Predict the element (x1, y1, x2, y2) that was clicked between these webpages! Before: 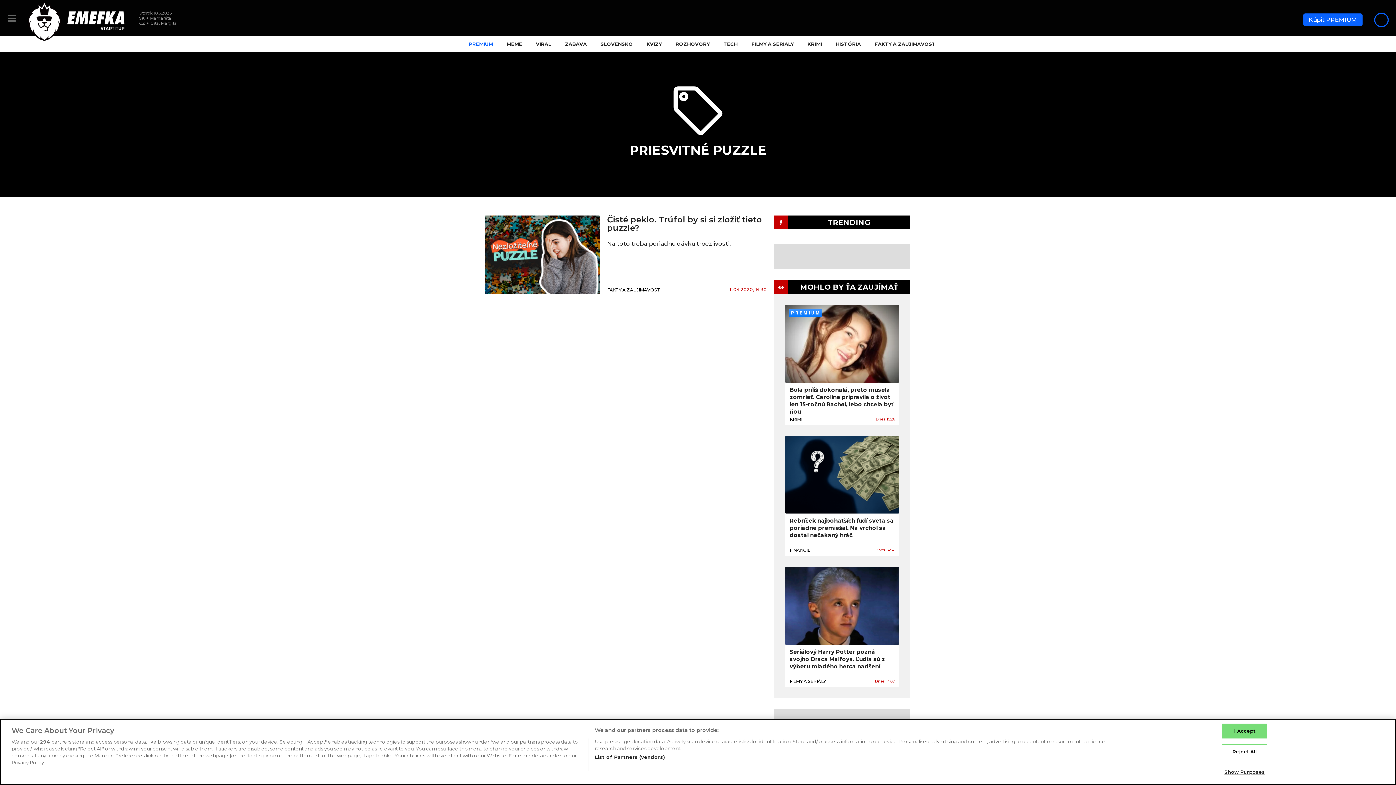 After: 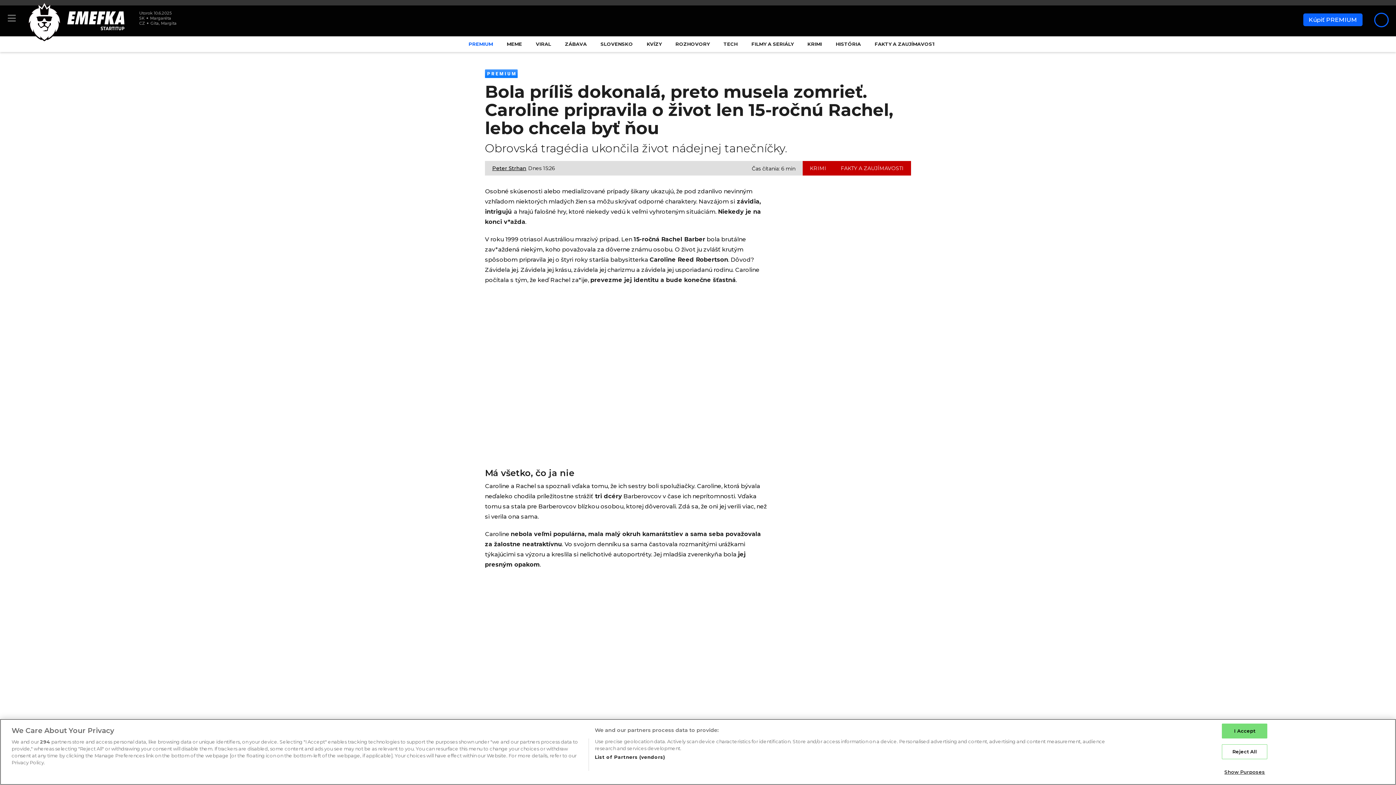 Action: label: Bola príliš dokonalá, preto musela zomrieť. Caroline pripravila o život len 15-ročnú Rachel, lebo chcela byť ňou bbox: (789, 386, 893, 415)